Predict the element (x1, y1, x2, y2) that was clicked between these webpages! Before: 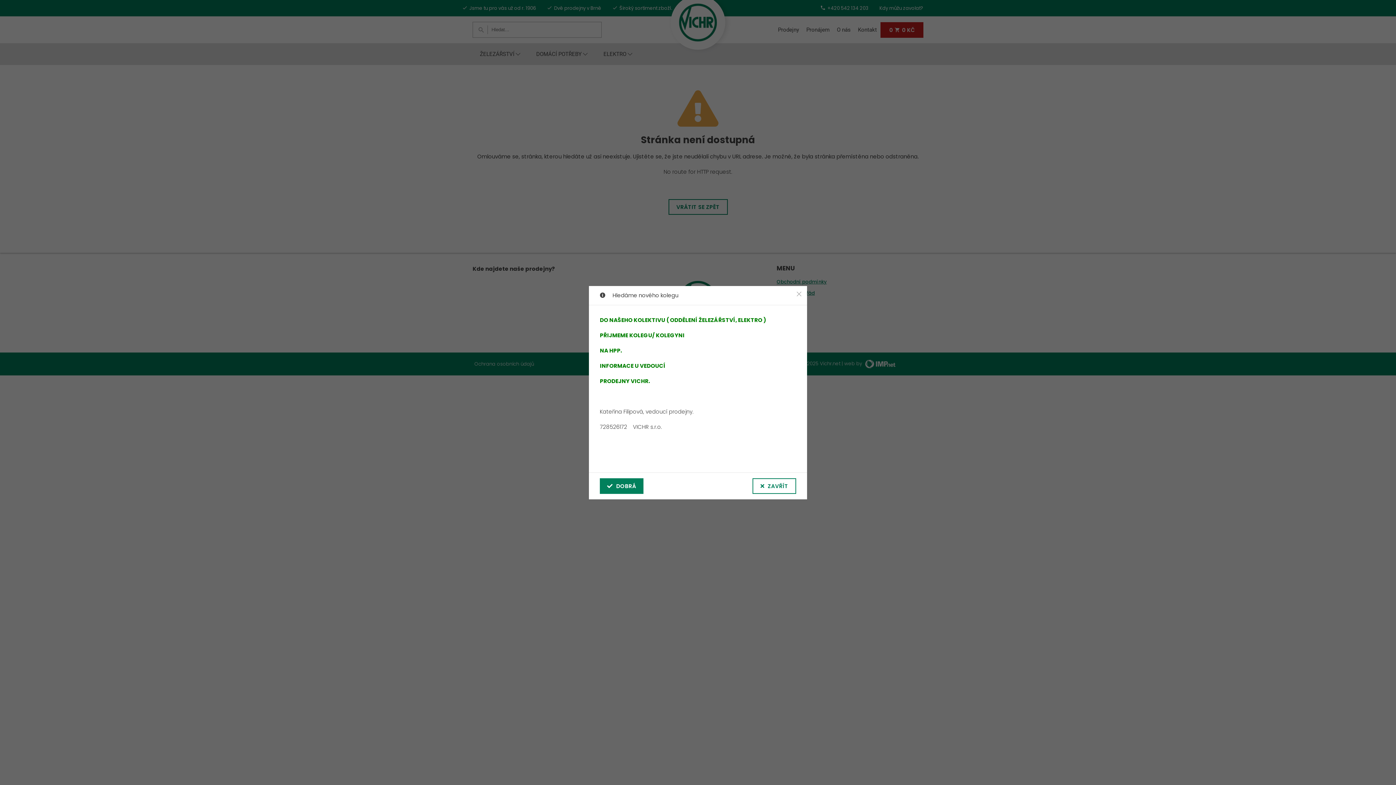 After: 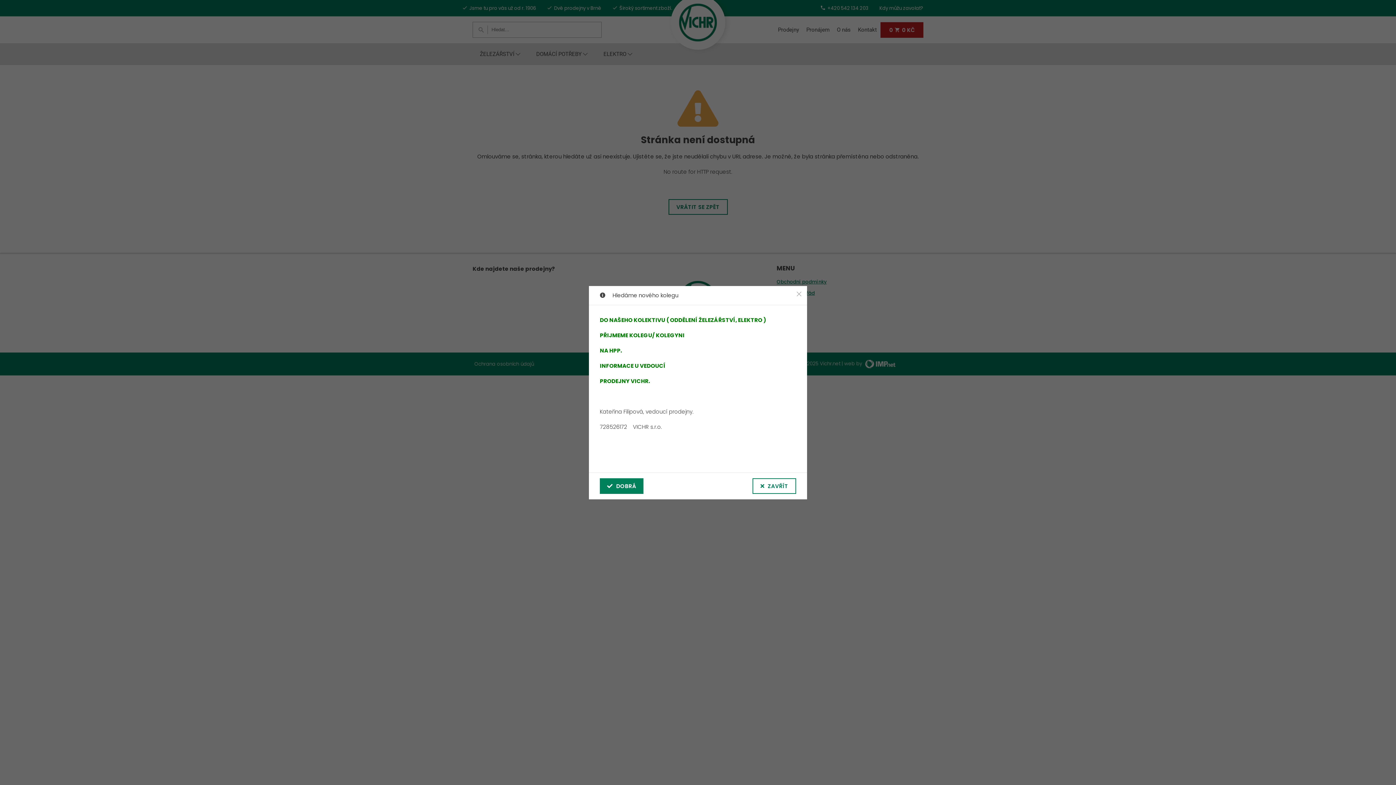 Action: bbox: (600, 478, 643, 494) label: DOBRÁ